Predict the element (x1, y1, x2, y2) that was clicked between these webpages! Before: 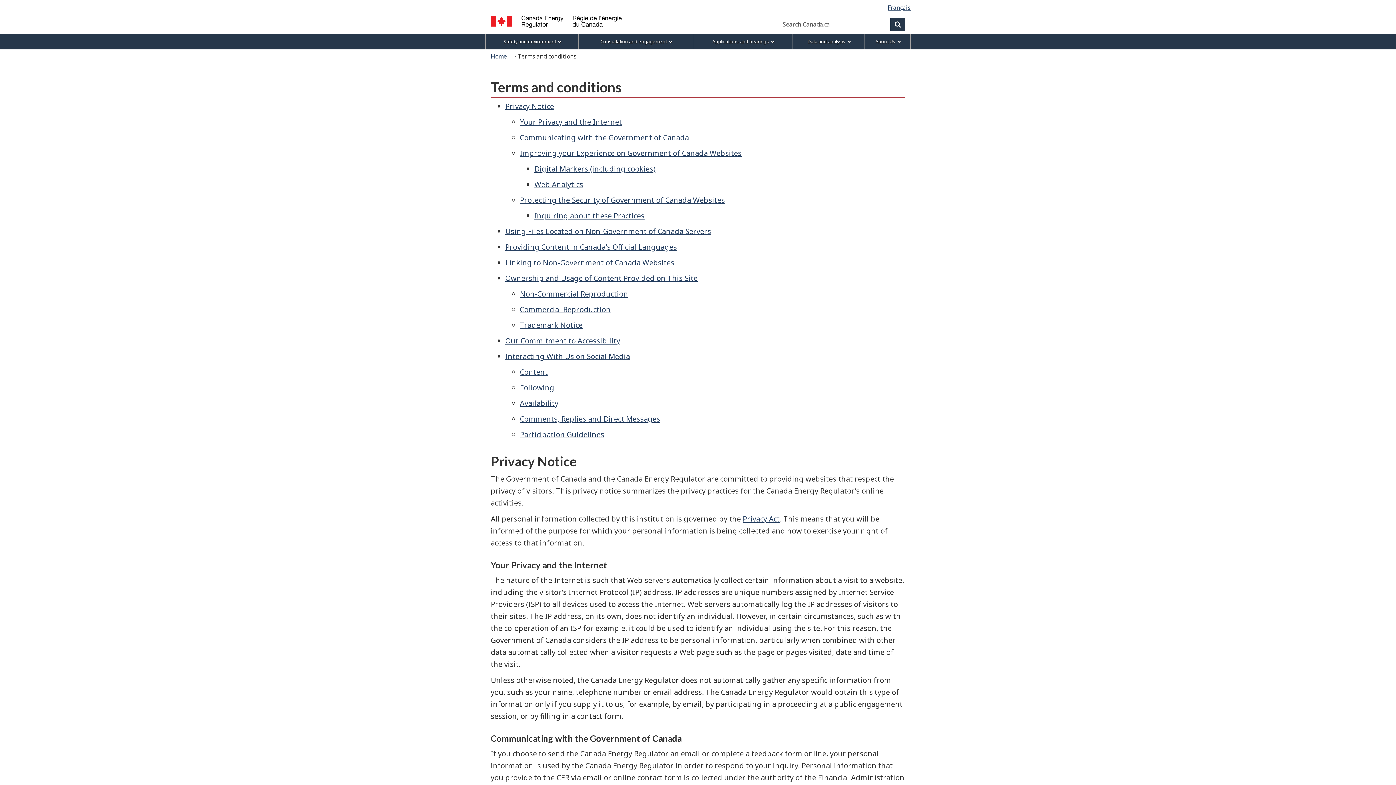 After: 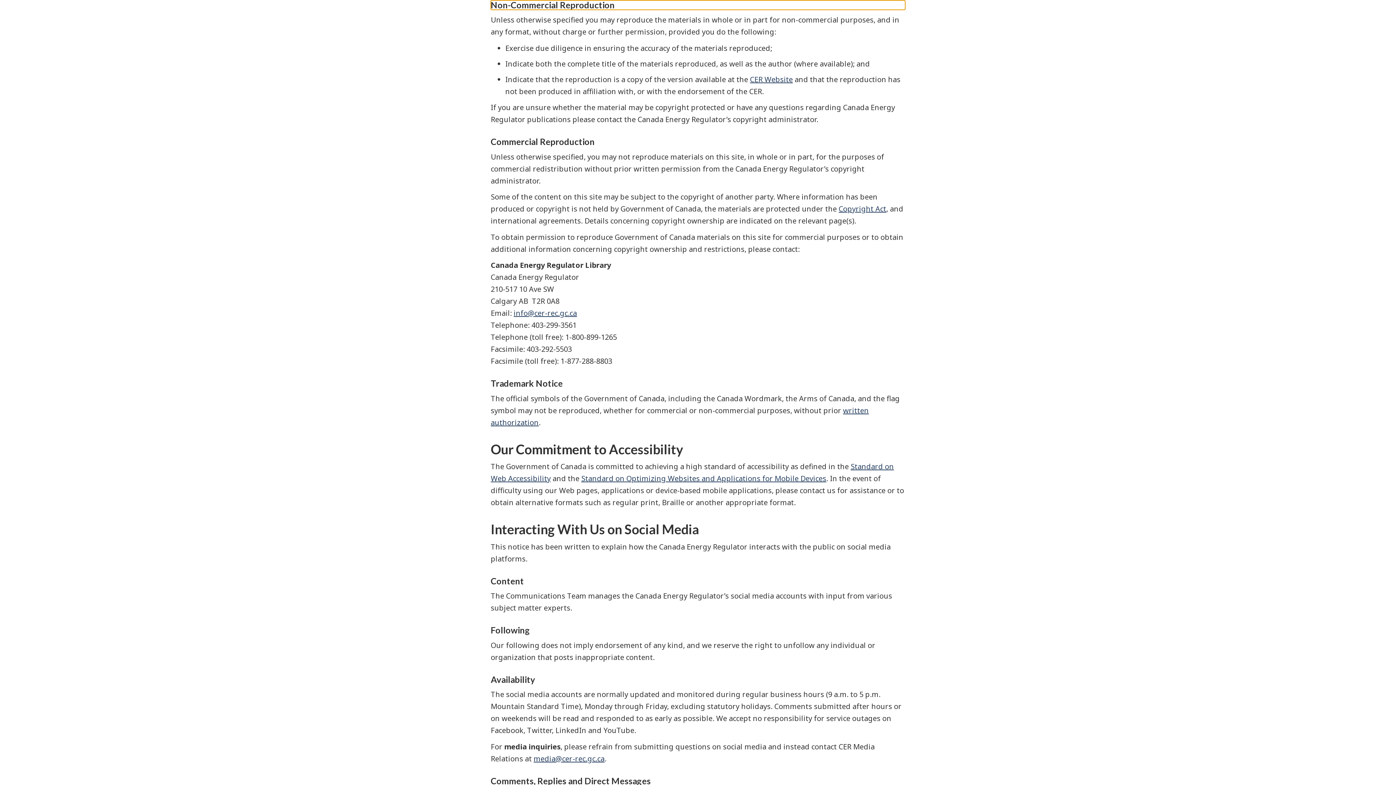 Action: label: Non-Commercial Reproduction bbox: (520, 289, 628, 298)